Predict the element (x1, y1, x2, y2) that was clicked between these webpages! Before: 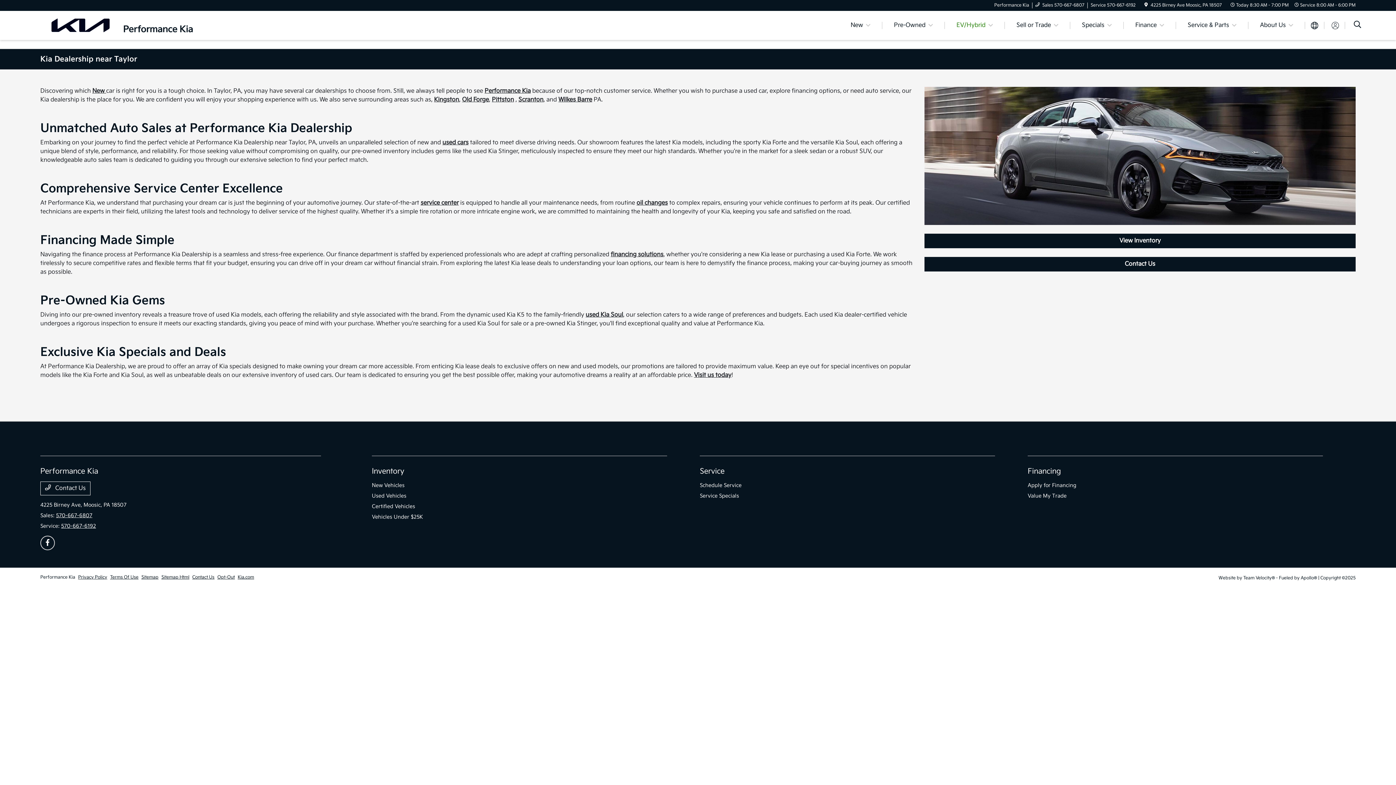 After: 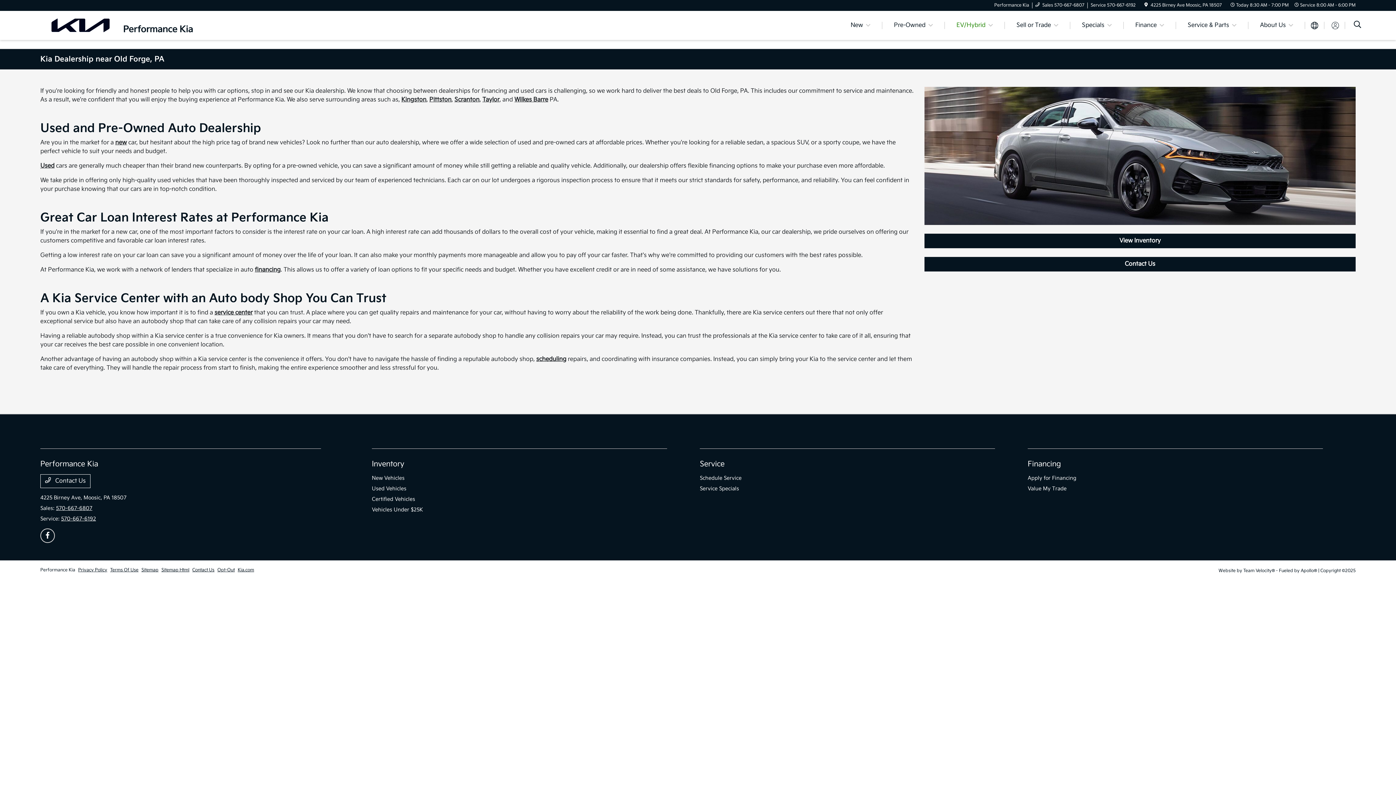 Action: label: Old Forge bbox: (462, 96, 489, 103)